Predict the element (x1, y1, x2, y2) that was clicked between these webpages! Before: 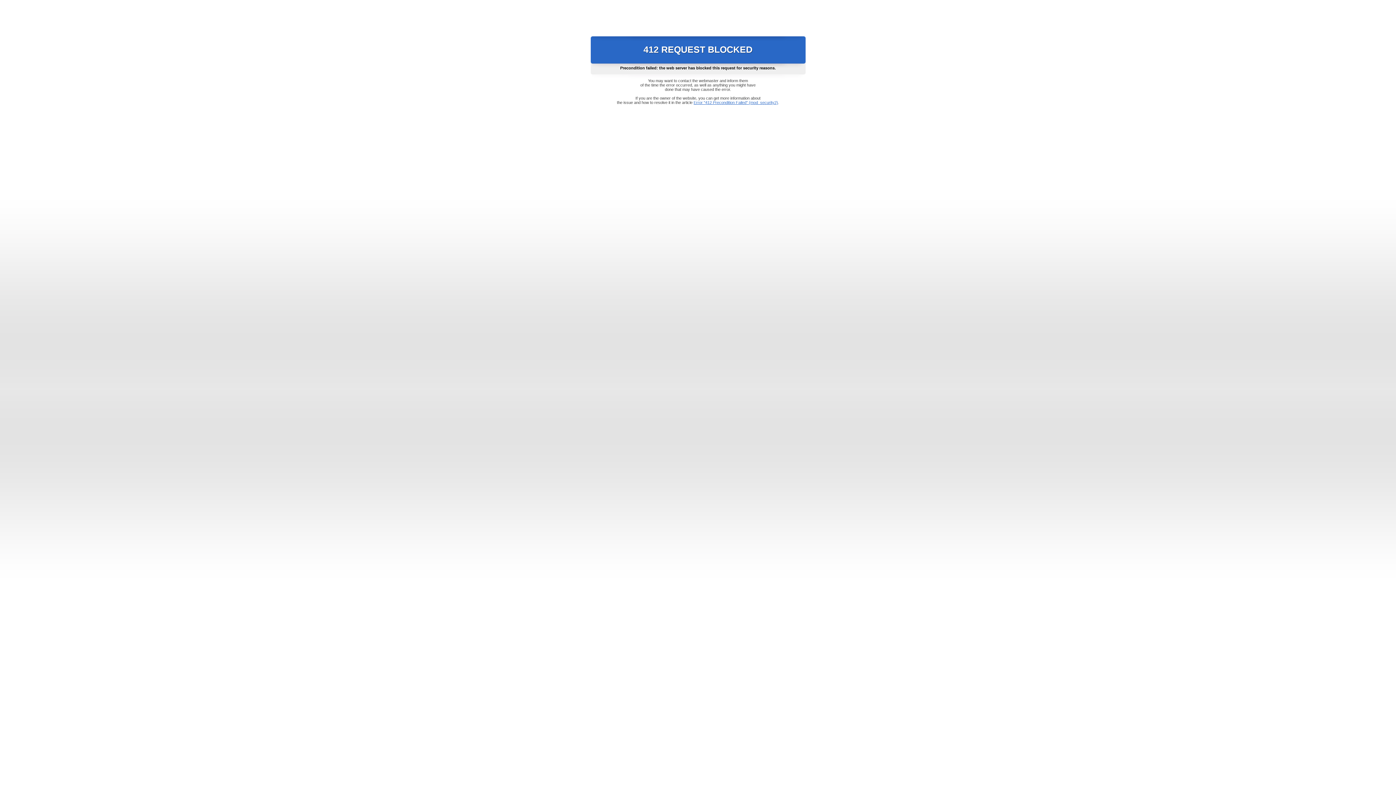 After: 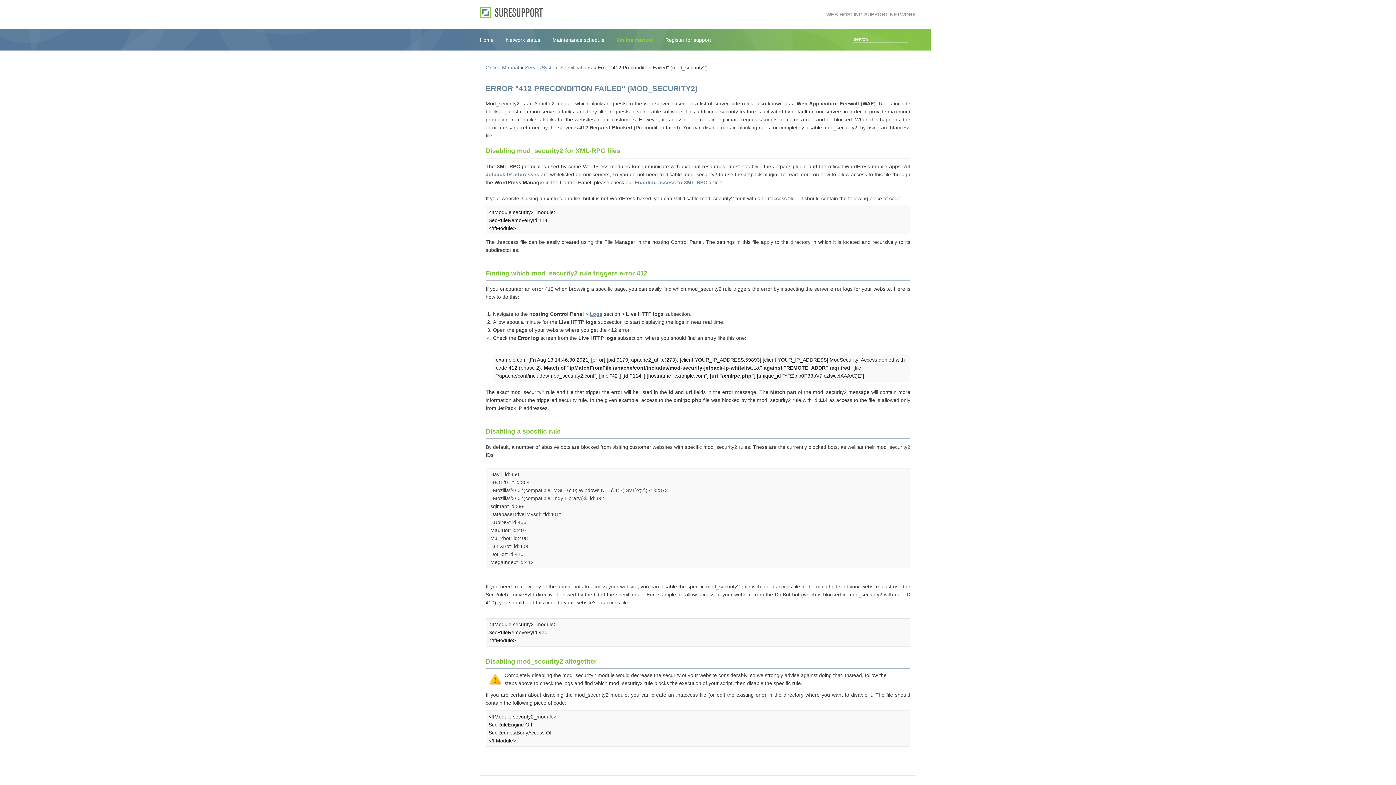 Action: bbox: (693, 100, 778, 104) label: Error "412 Precondition Failed" (mod_security2)